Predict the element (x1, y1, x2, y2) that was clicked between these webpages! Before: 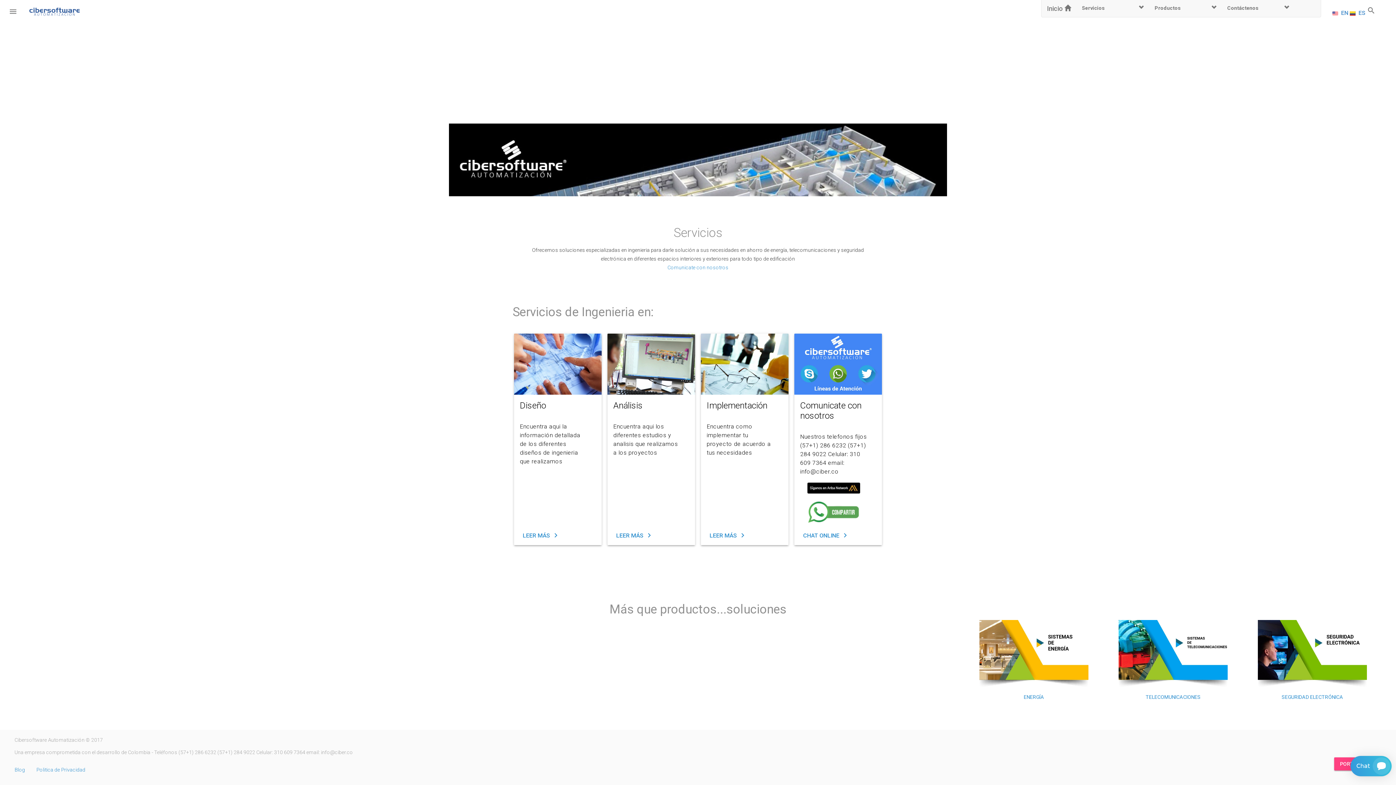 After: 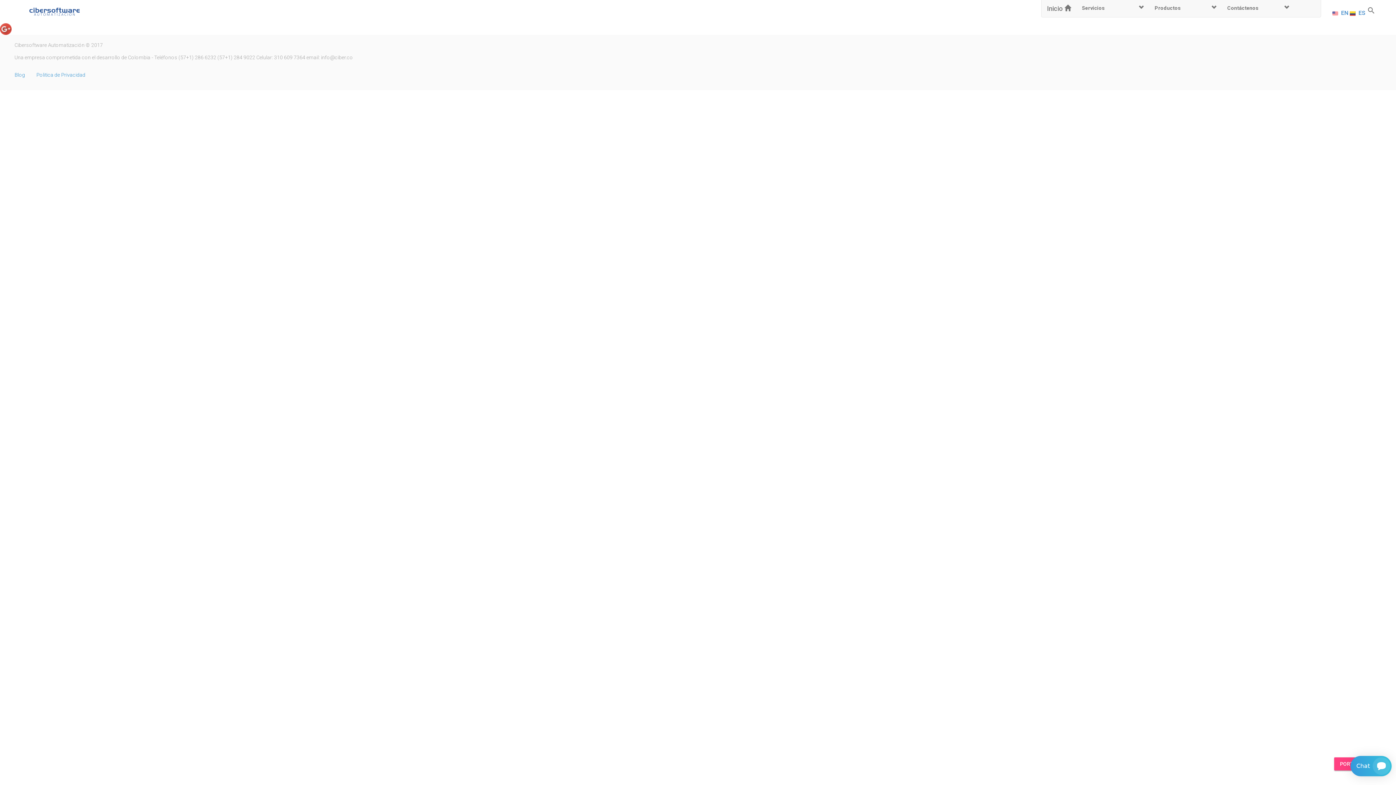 Action: bbox: (14, 767, 25, 773) label: Blog